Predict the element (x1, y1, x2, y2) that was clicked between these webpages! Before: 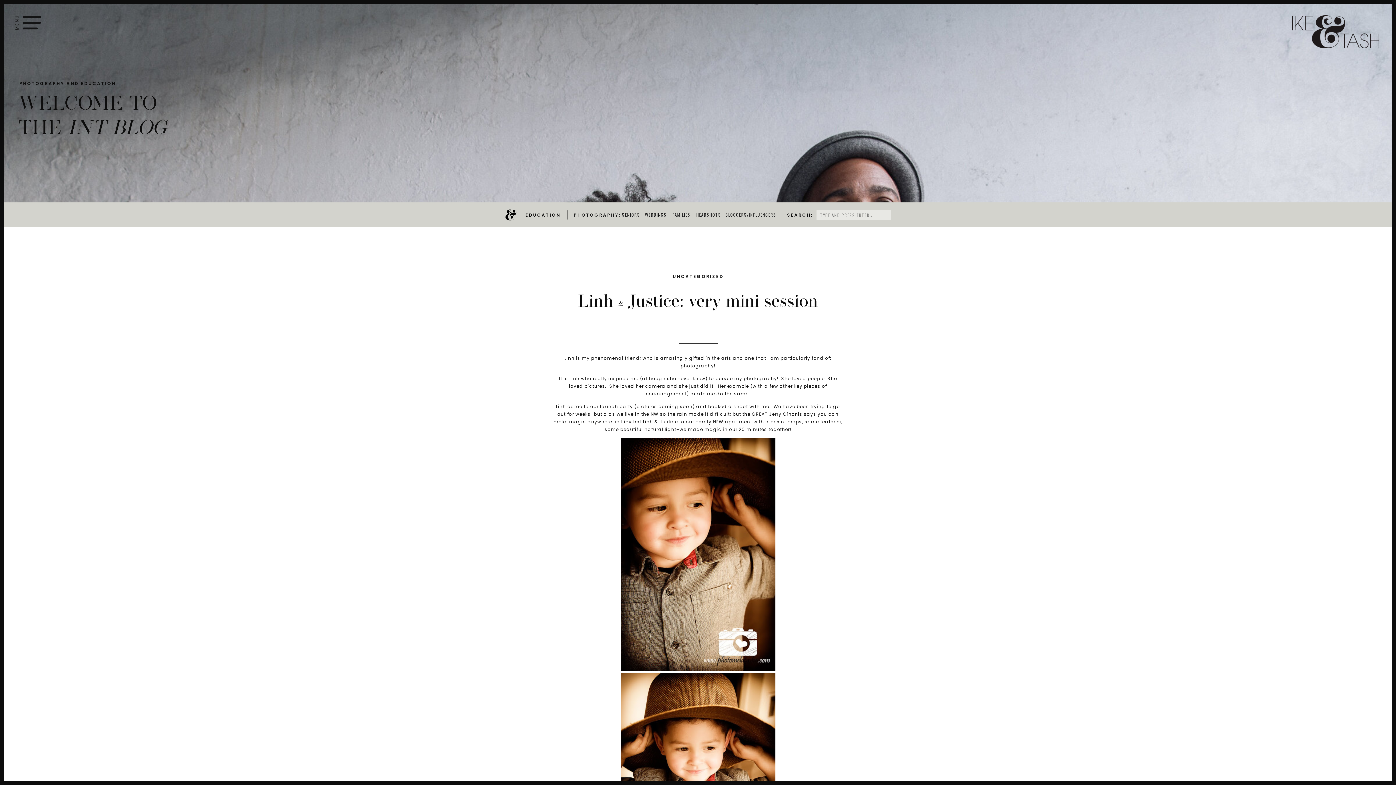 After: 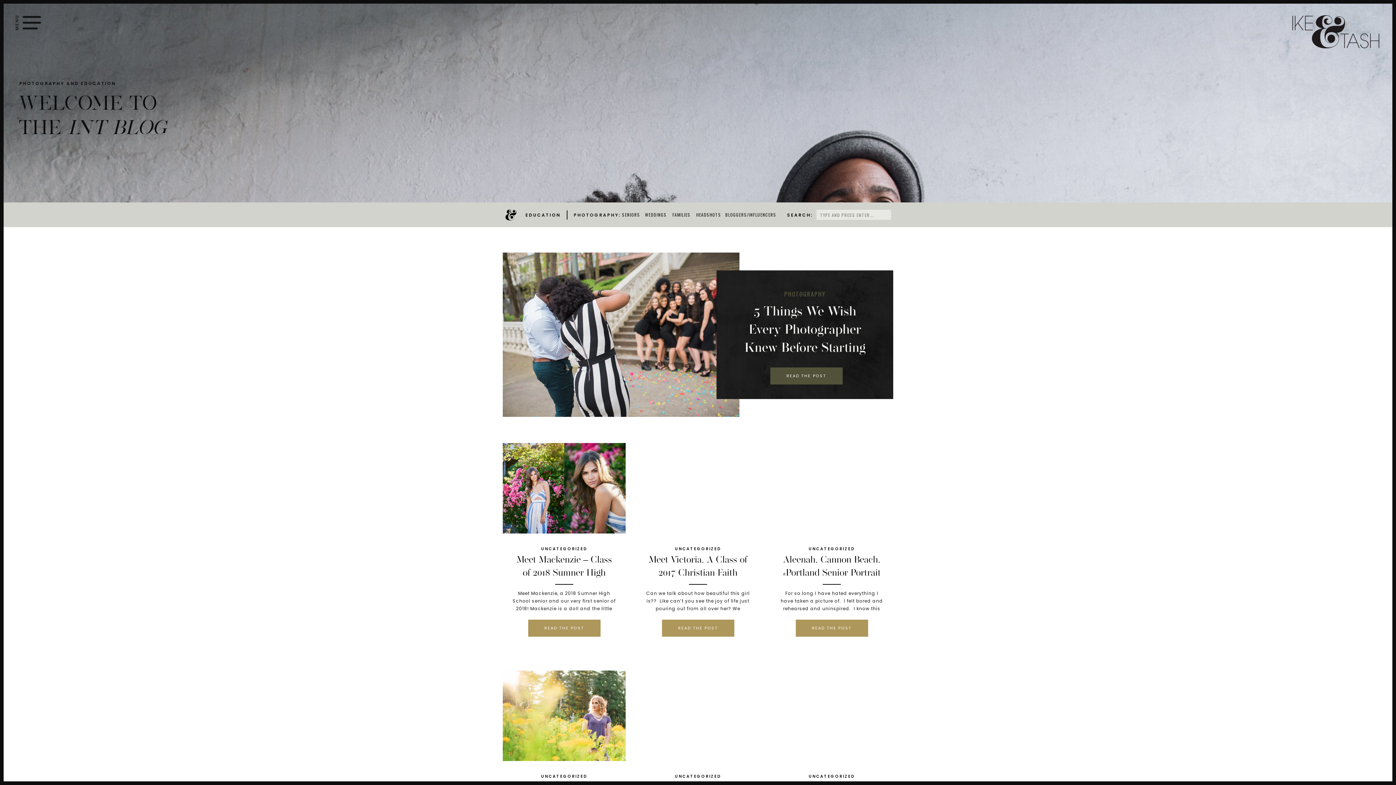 Action: bbox: (672, 273, 723, 279) label: UNCATEGORIZED